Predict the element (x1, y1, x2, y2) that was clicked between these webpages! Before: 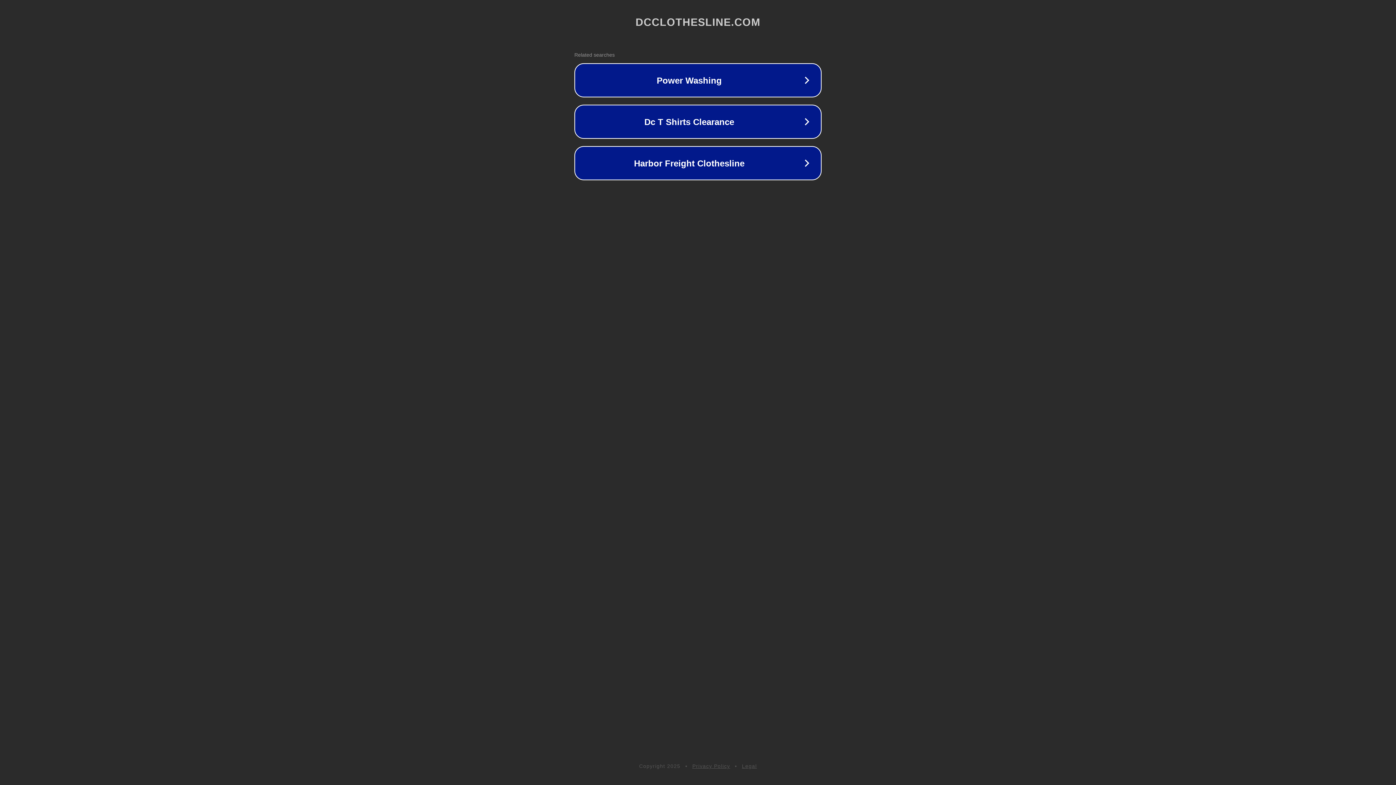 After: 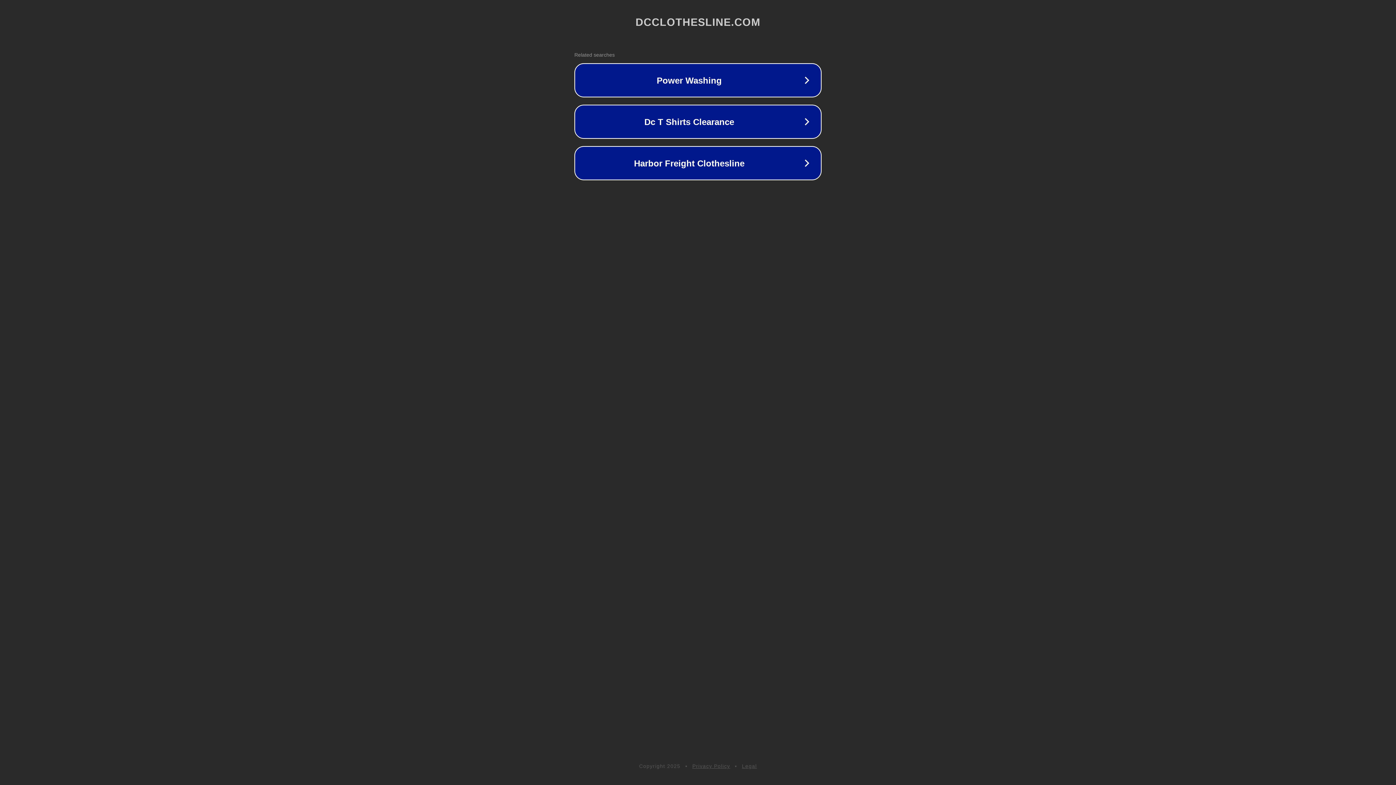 Action: bbox: (742, 763, 757, 769) label: Legal